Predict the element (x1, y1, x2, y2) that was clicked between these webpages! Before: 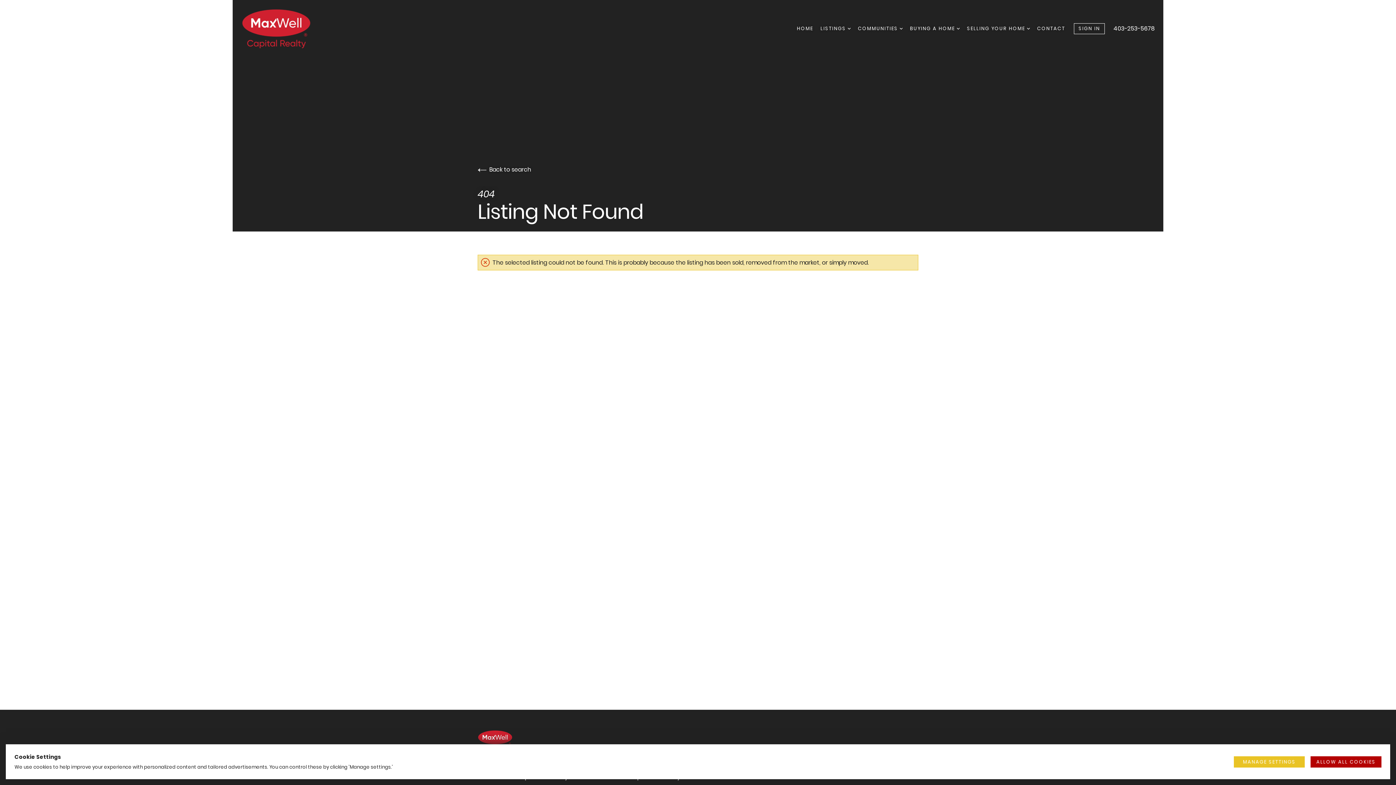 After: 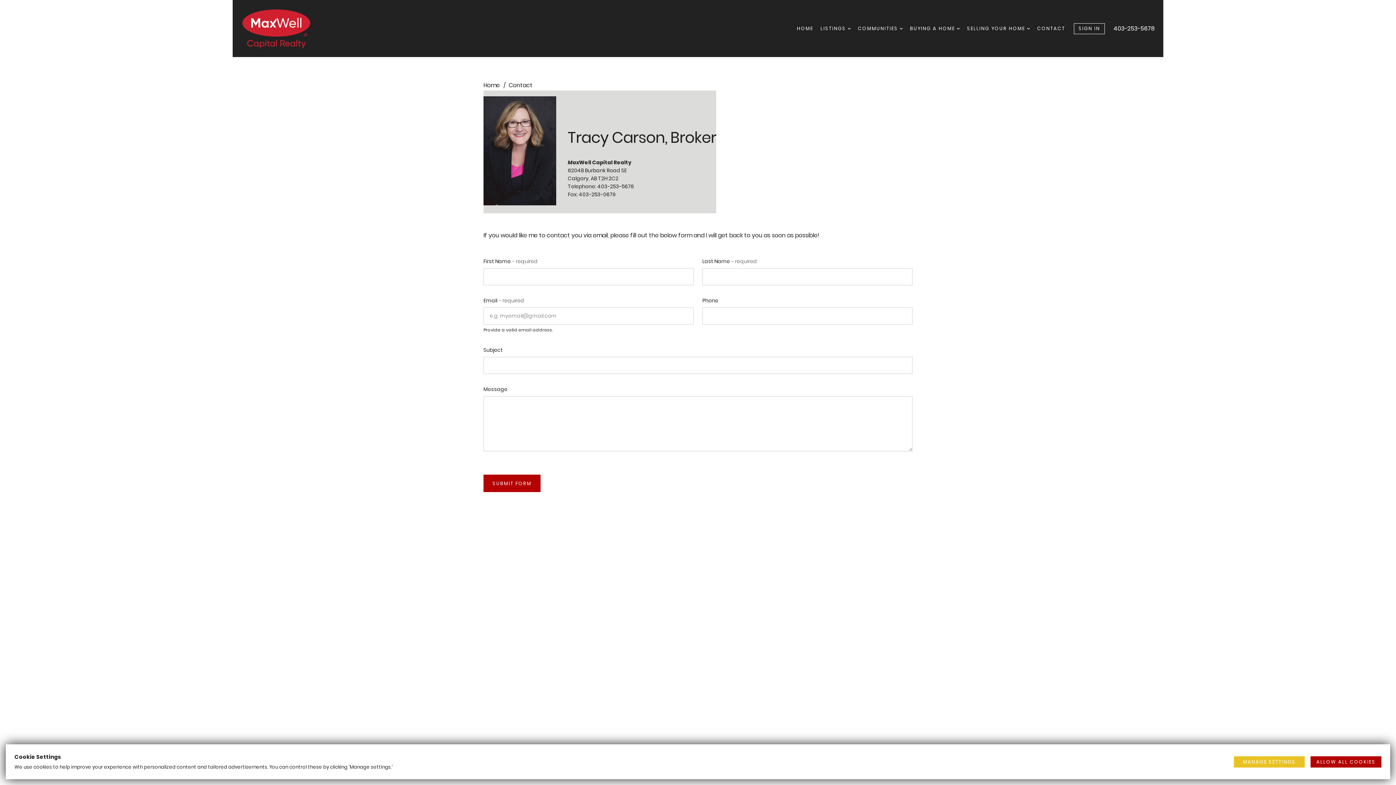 Action: bbox: (1037, 22, 1065, 34) label: CONTACT